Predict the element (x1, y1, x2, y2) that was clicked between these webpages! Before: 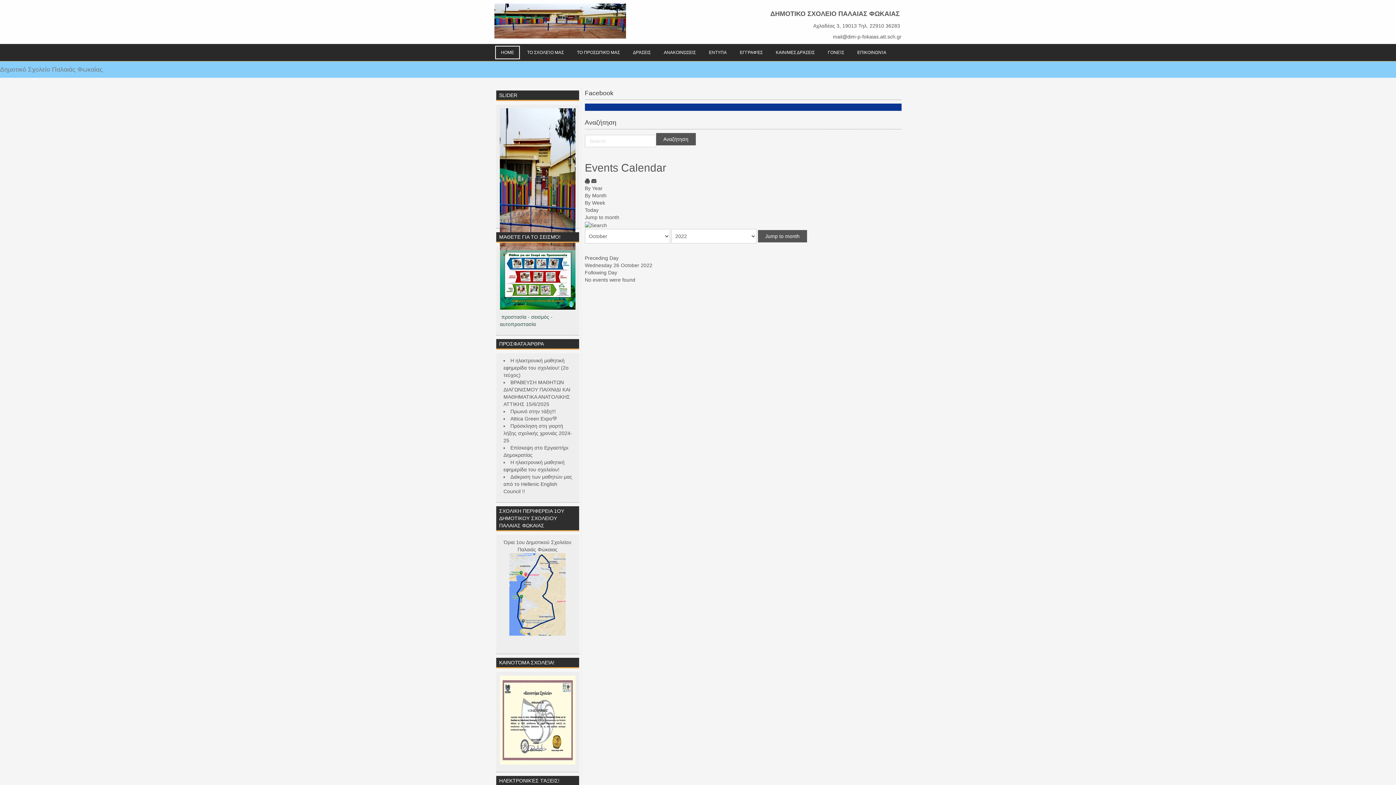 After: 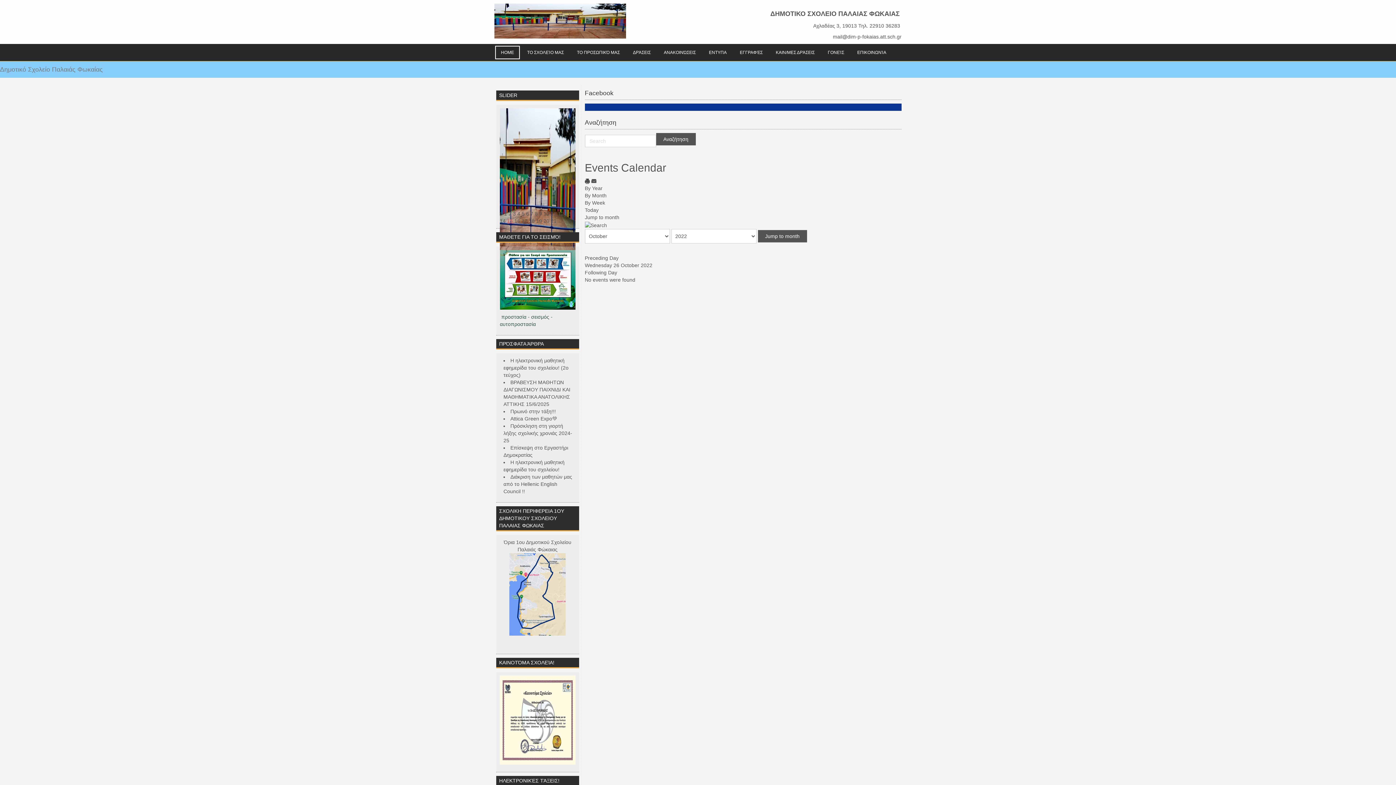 Action: label: 15  bbox: (507, 218, 514, 224)